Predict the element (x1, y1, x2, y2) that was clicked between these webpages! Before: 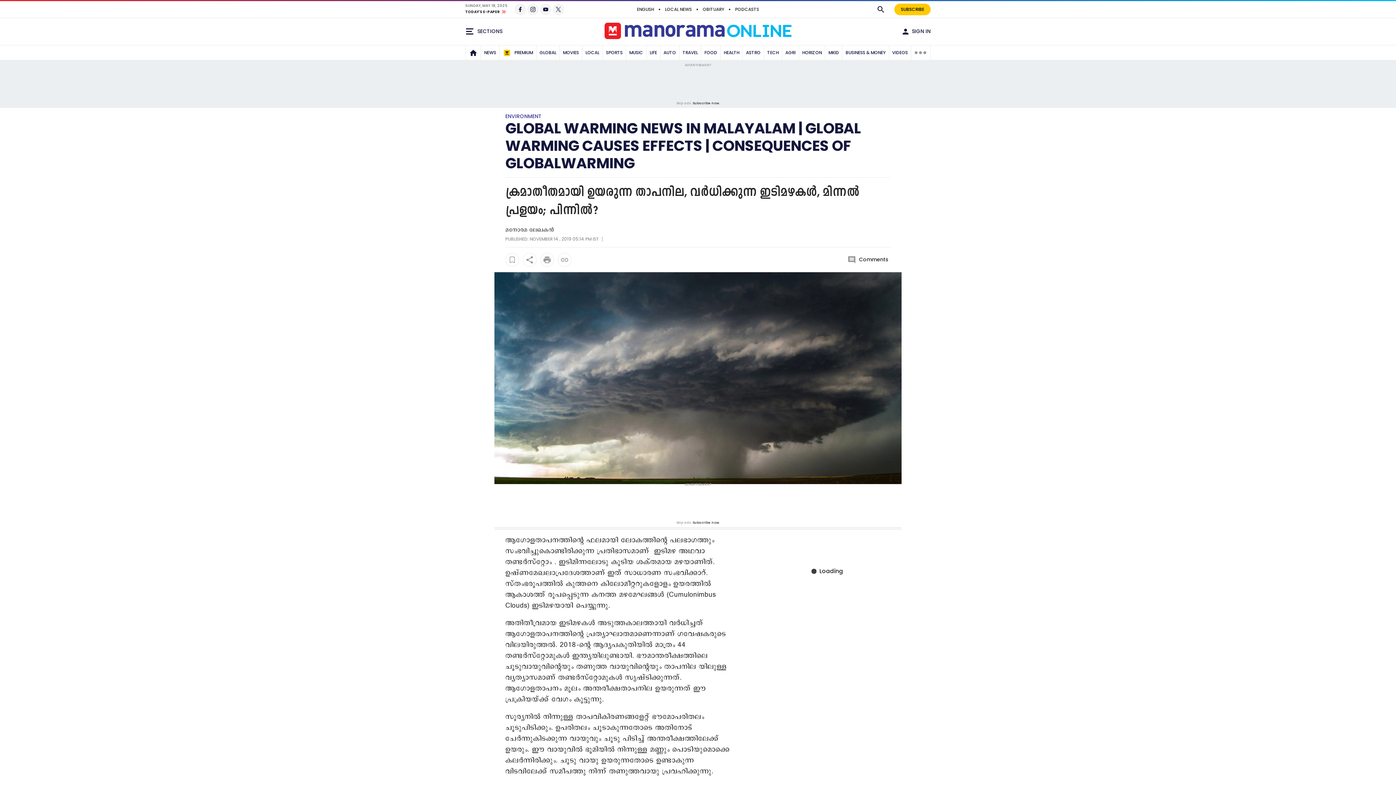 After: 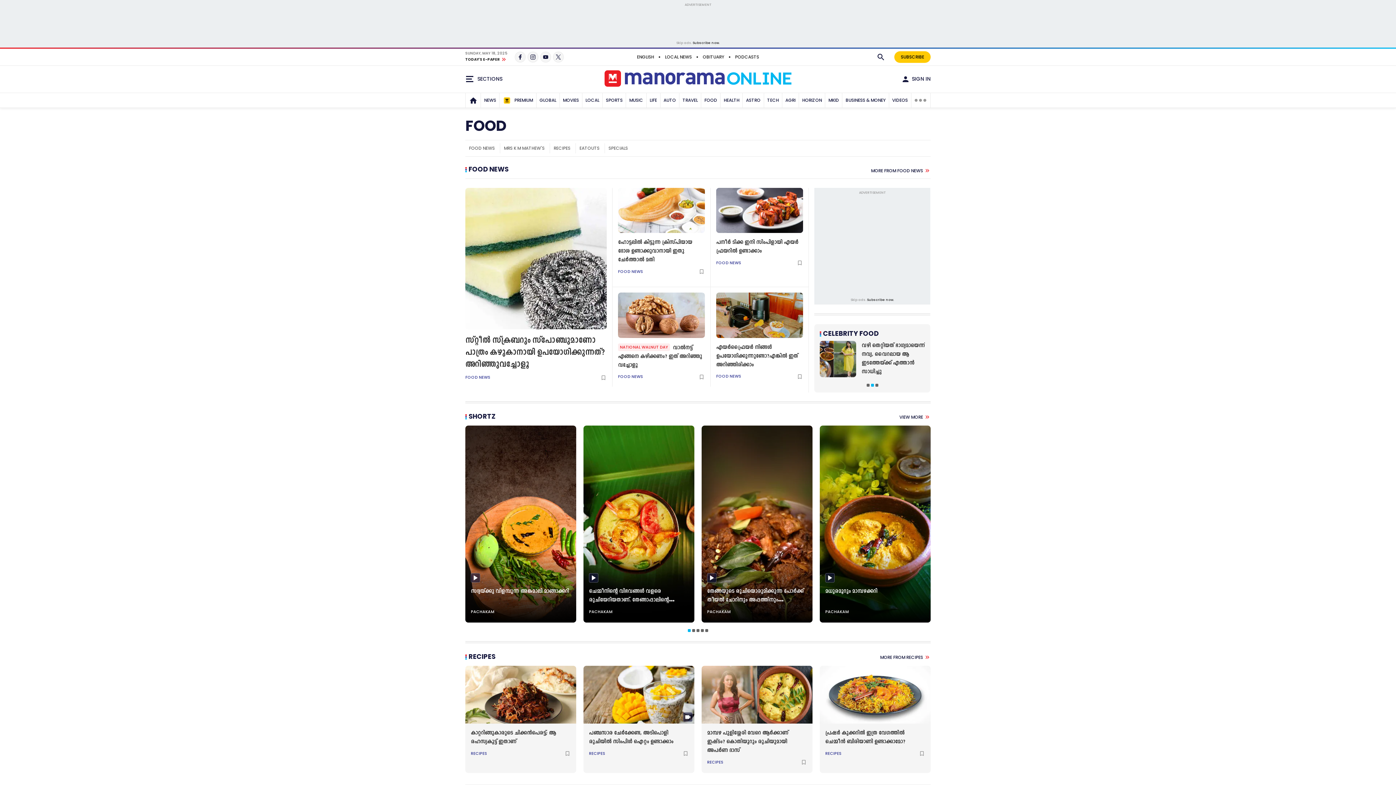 Action: bbox: (702, 45, 719, 59) label: FOOD